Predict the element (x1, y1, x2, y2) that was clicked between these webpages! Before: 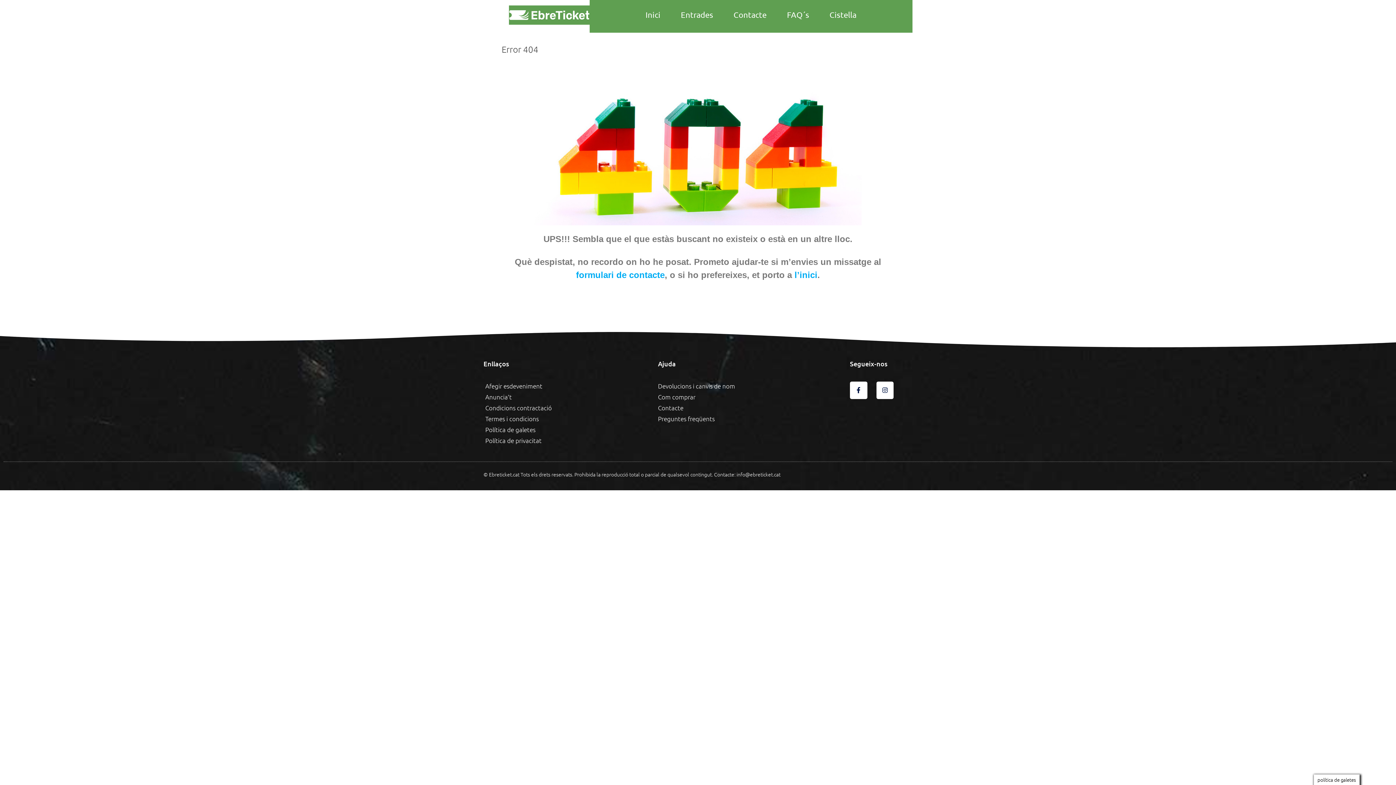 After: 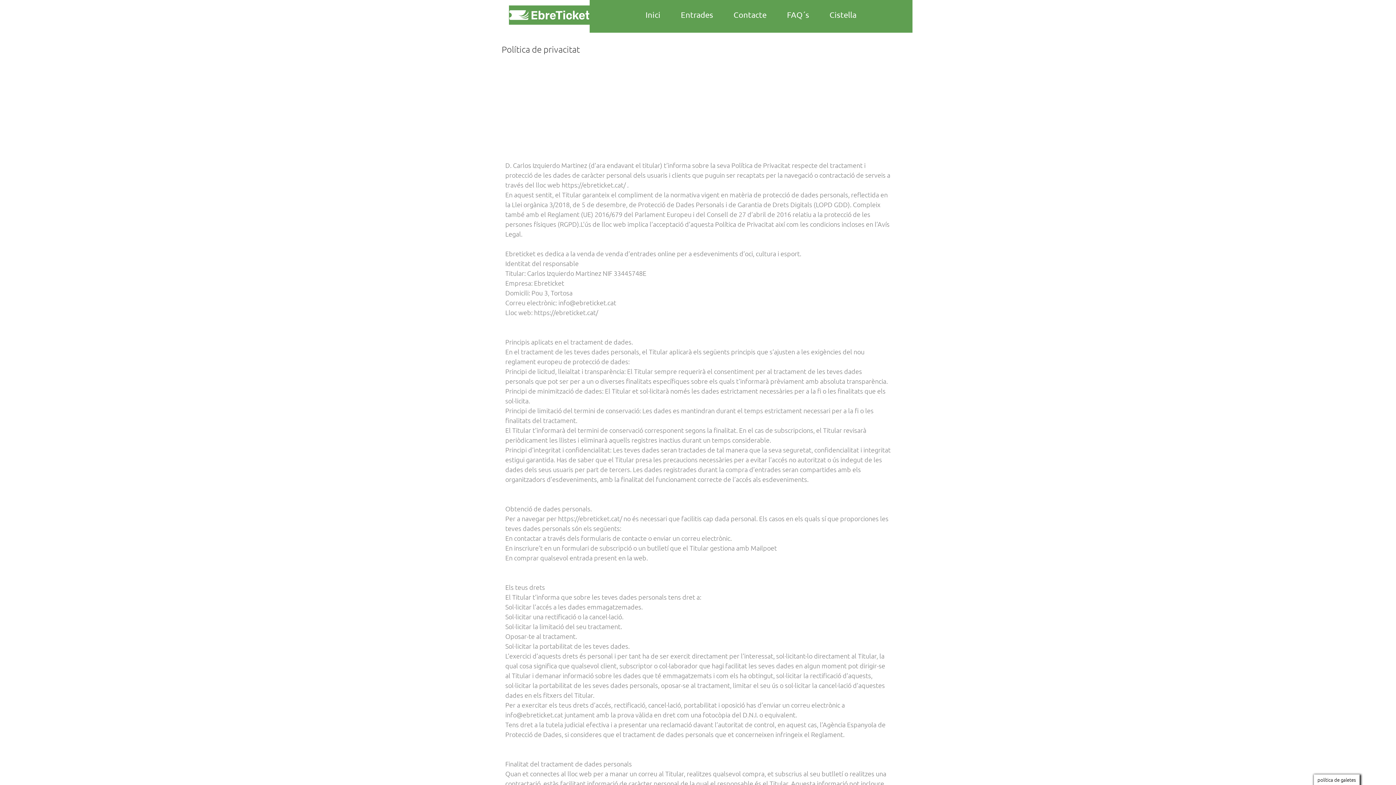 Action: bbox: (485, 436, 581, 445) label: Política de privacitat